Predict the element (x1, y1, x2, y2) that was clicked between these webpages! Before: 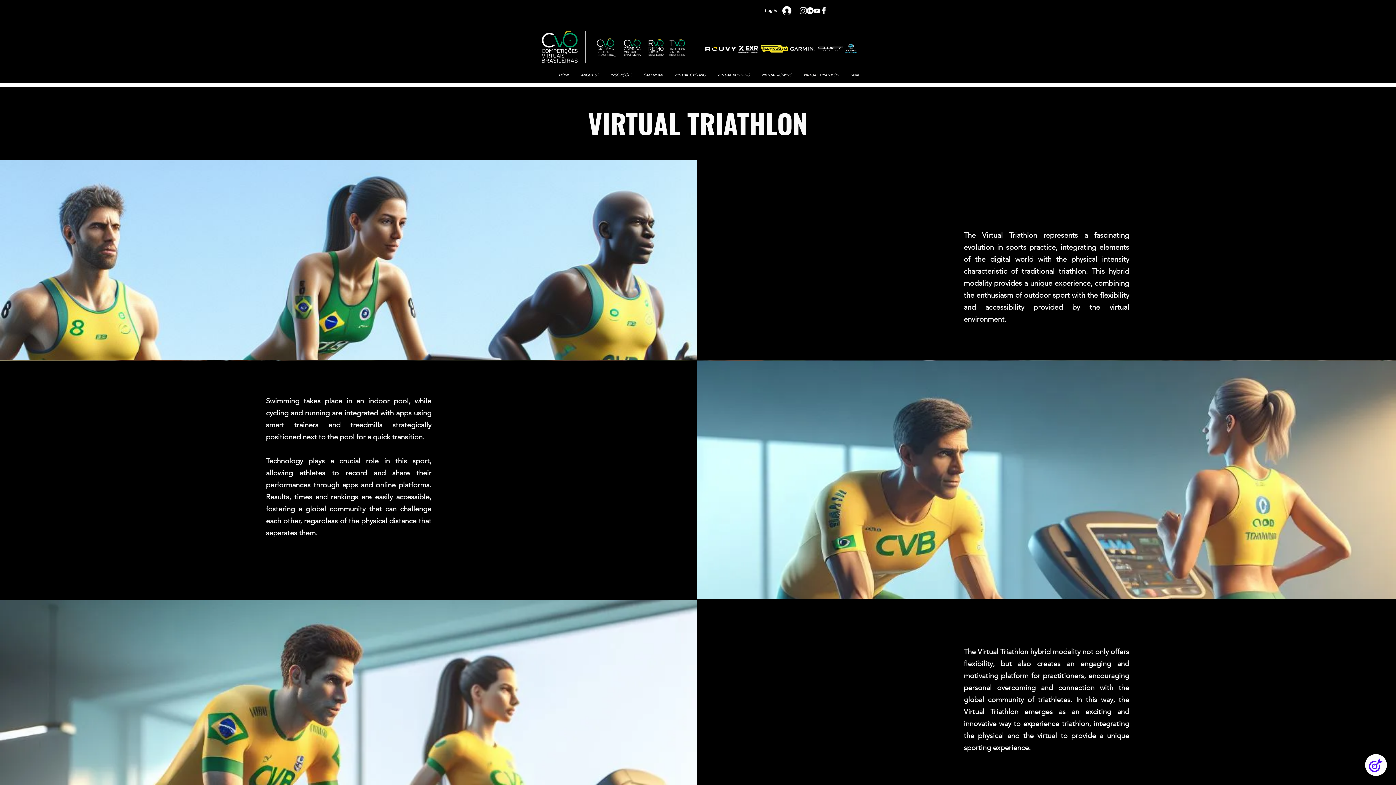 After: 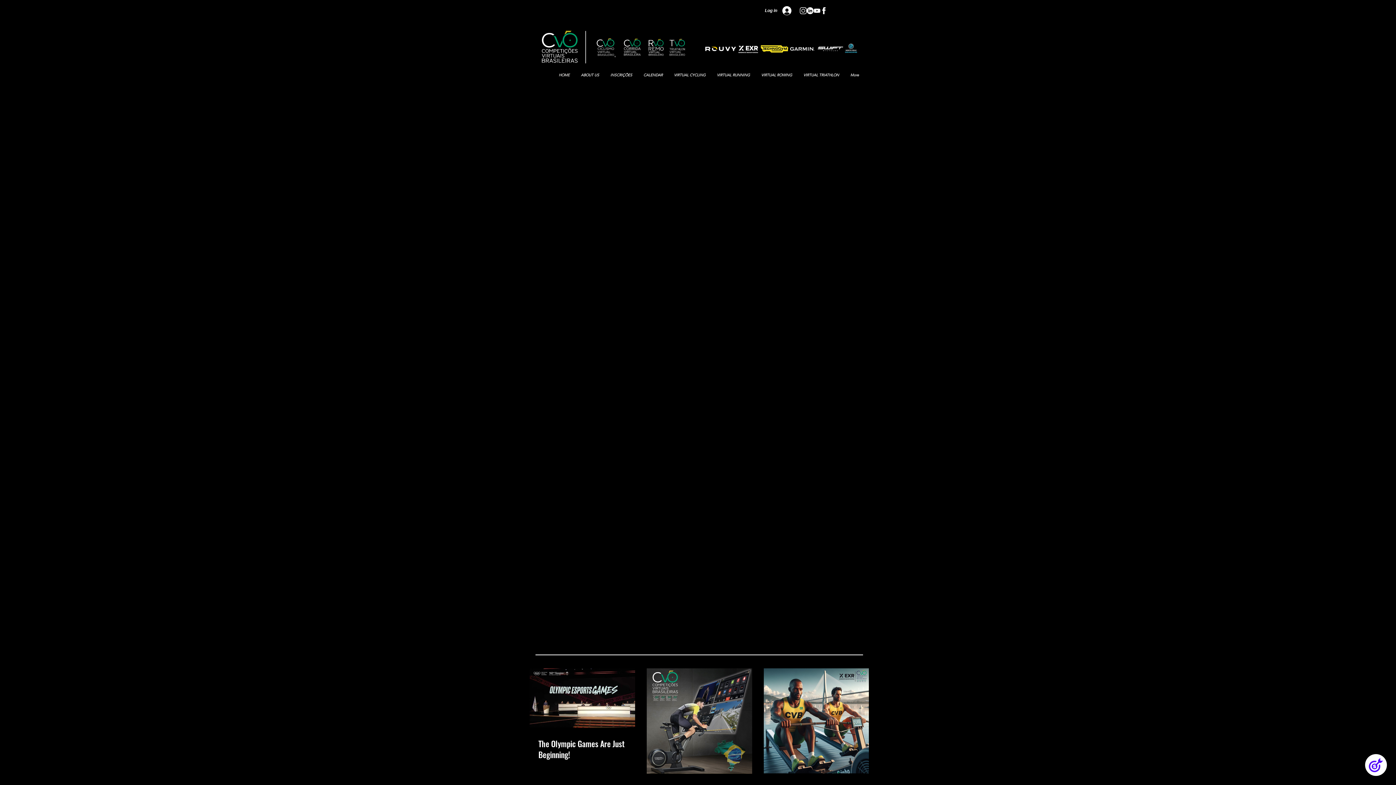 Action: label: HOME bbox: (553, 70, 575, 79)